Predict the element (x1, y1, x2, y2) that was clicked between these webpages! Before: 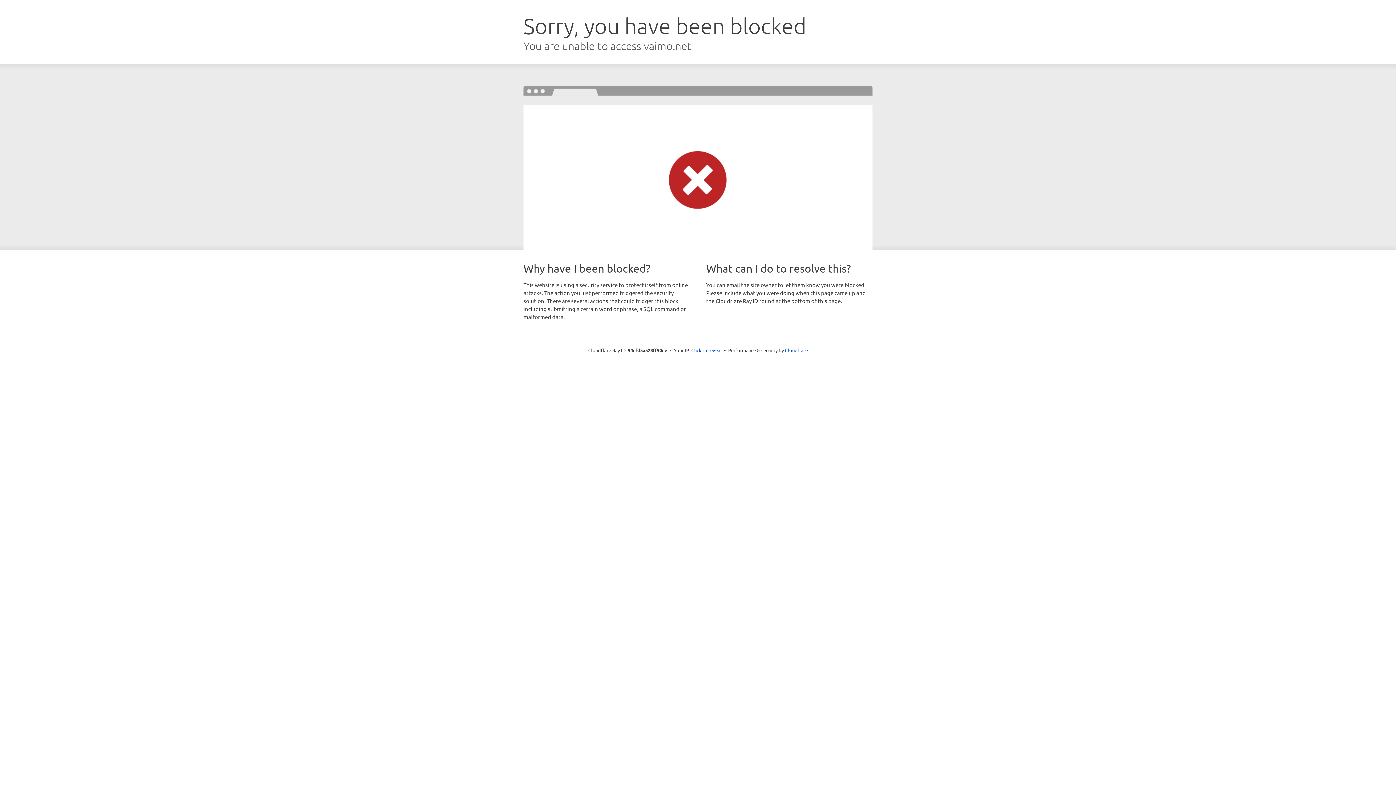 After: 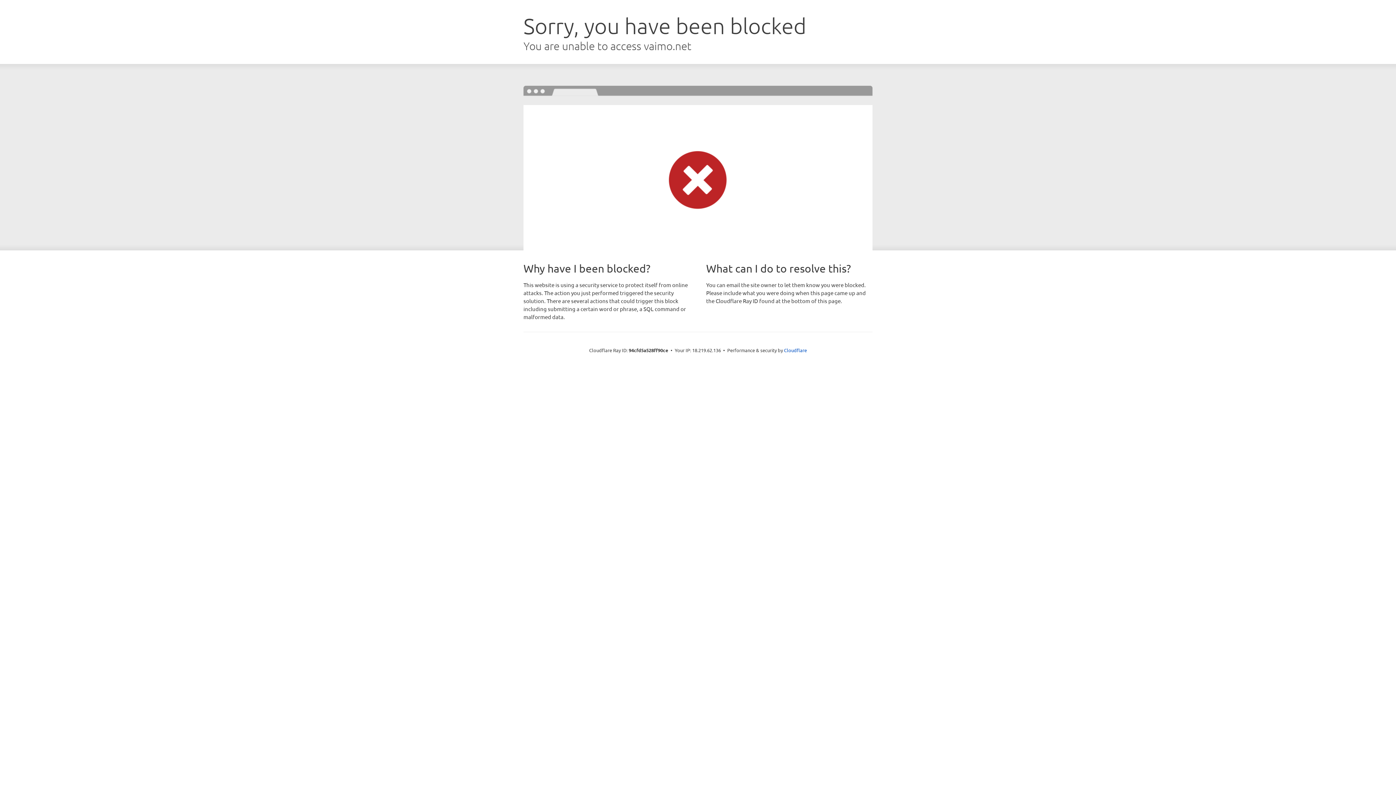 Action: bbox: (691, 346, 722, 353) label: Click to reveal